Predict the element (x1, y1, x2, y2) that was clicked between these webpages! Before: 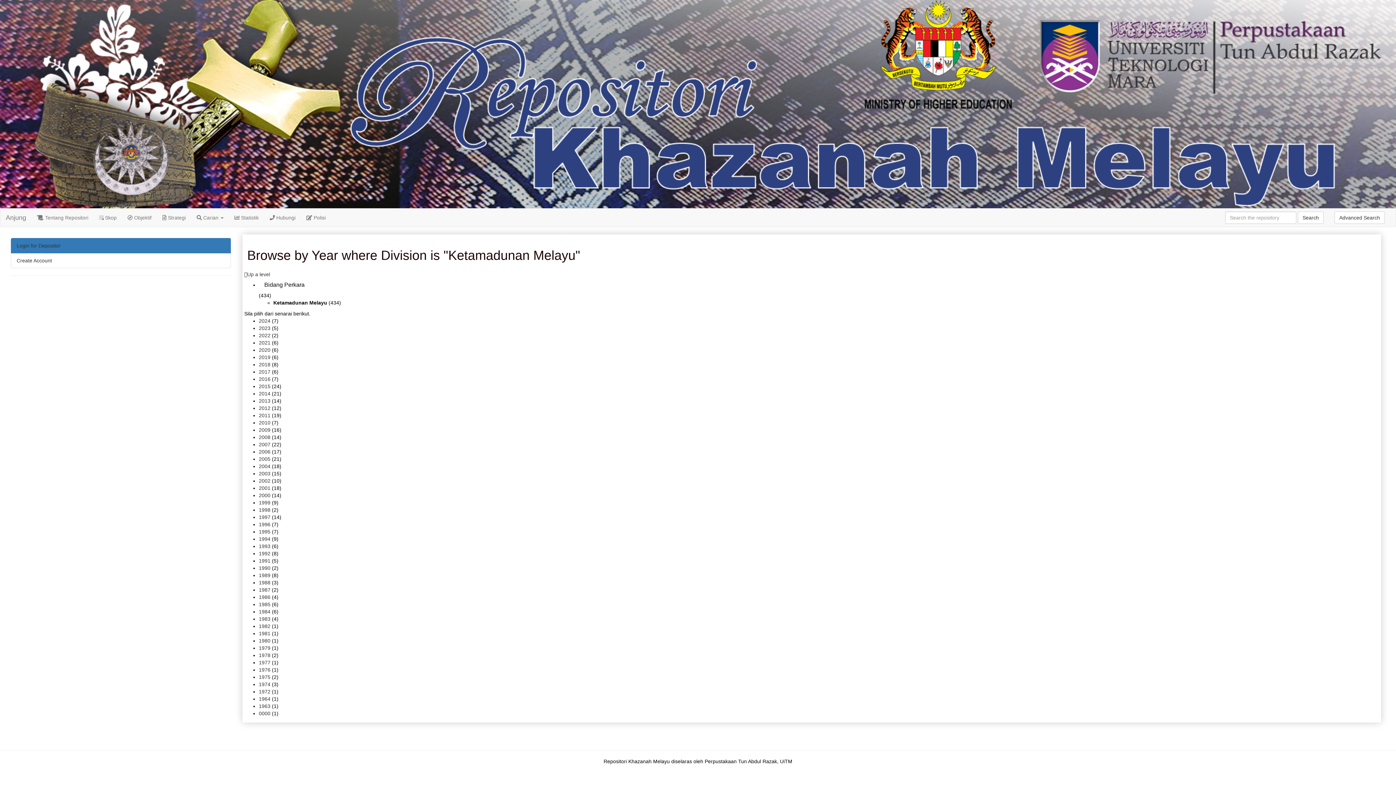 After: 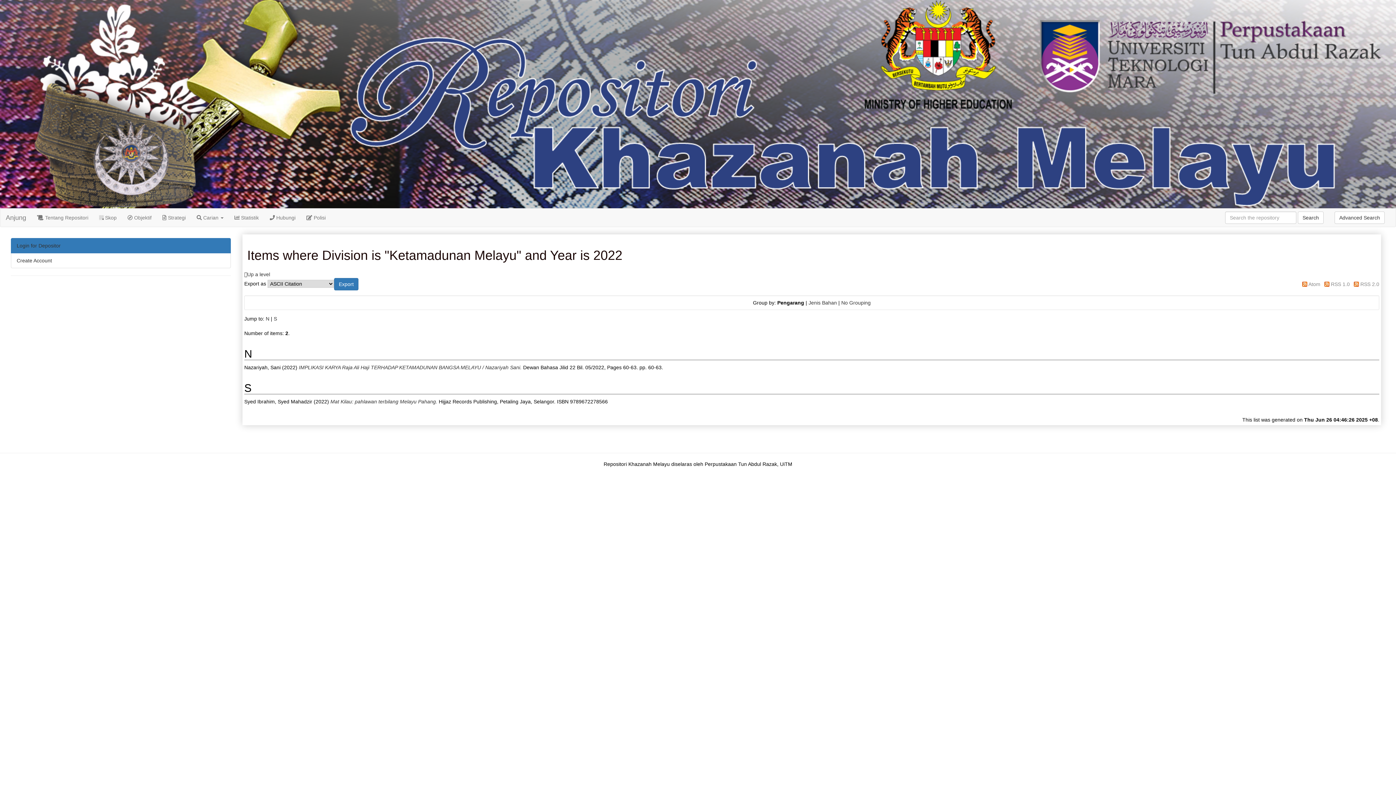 Action: bbox: (258, 332, 270, 338) label: 2022